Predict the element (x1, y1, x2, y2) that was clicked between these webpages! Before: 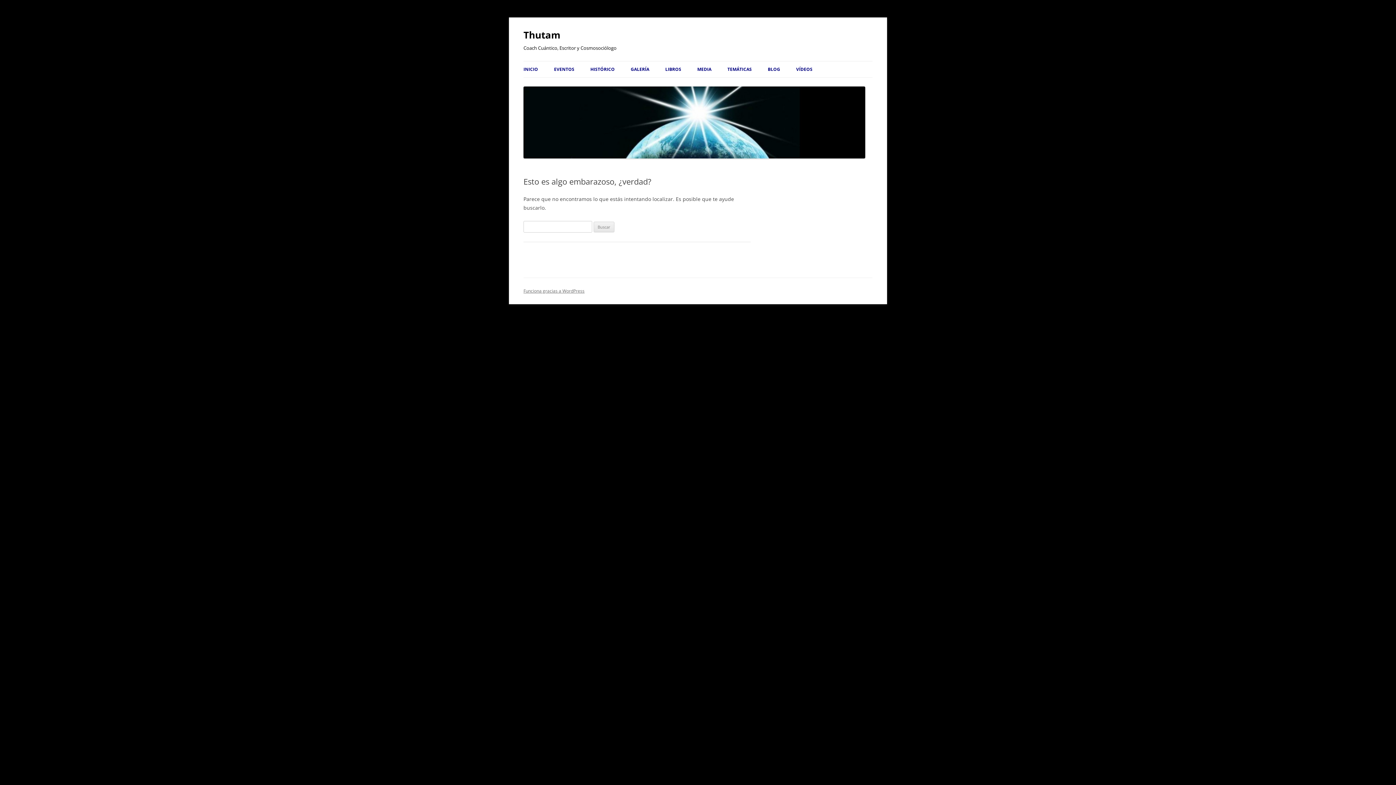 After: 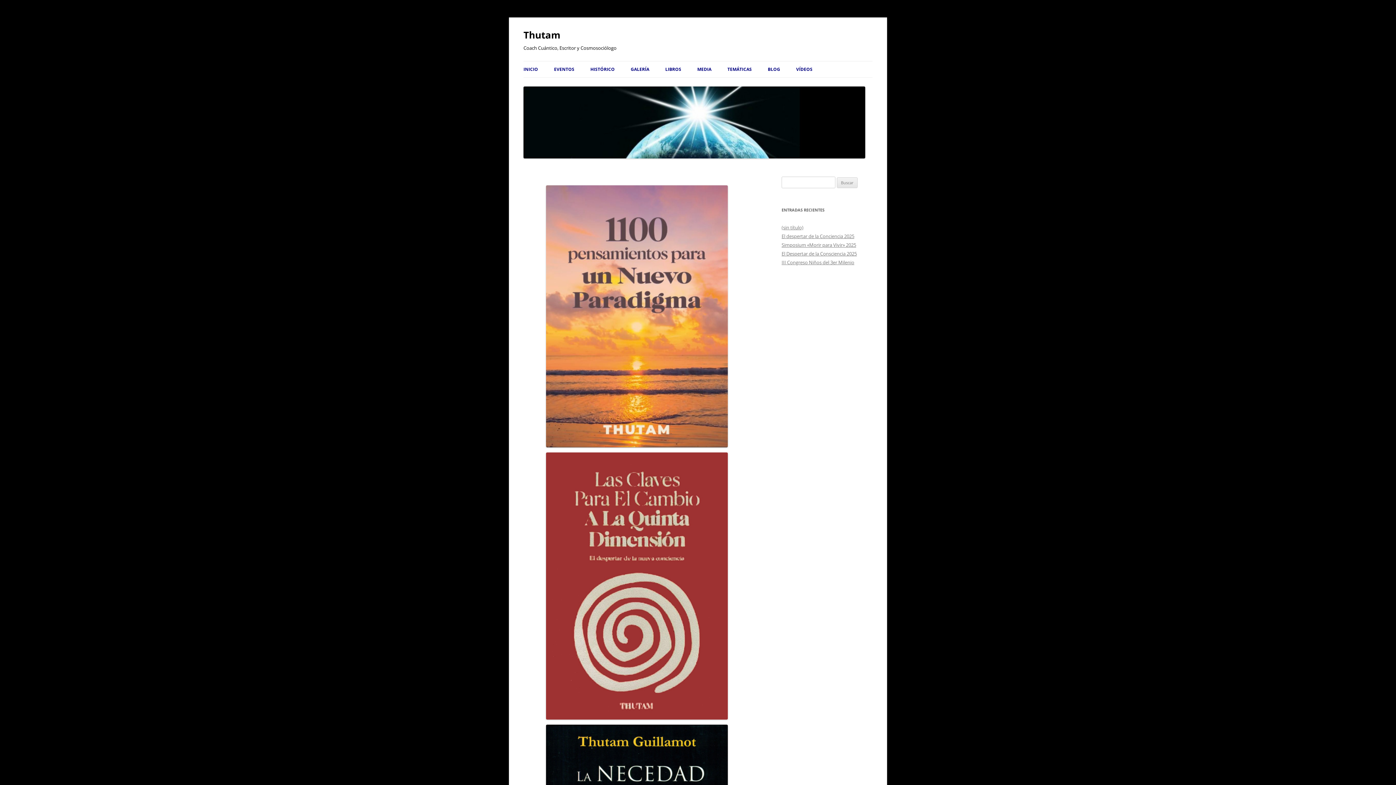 Action: bbox: (523, 61, 538, 77) label: INICIO